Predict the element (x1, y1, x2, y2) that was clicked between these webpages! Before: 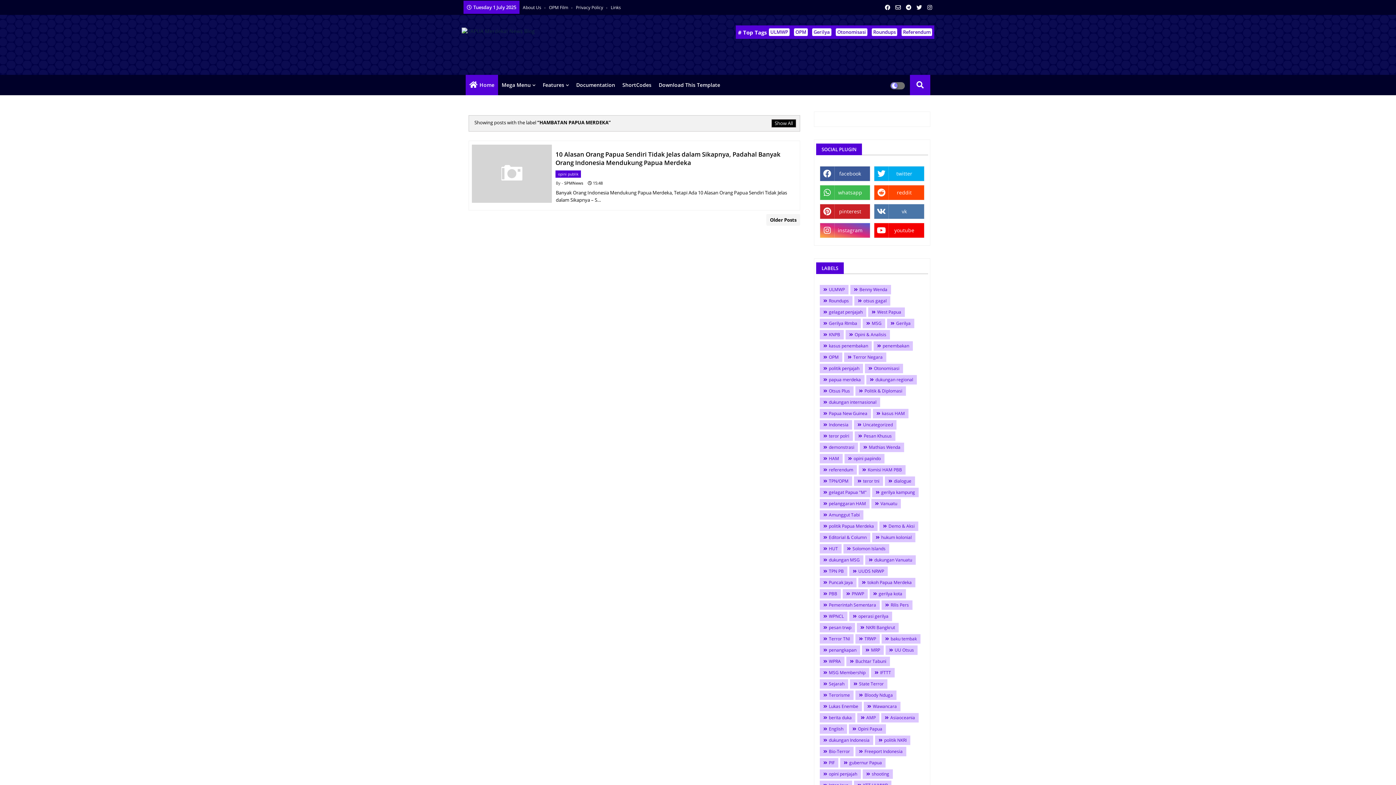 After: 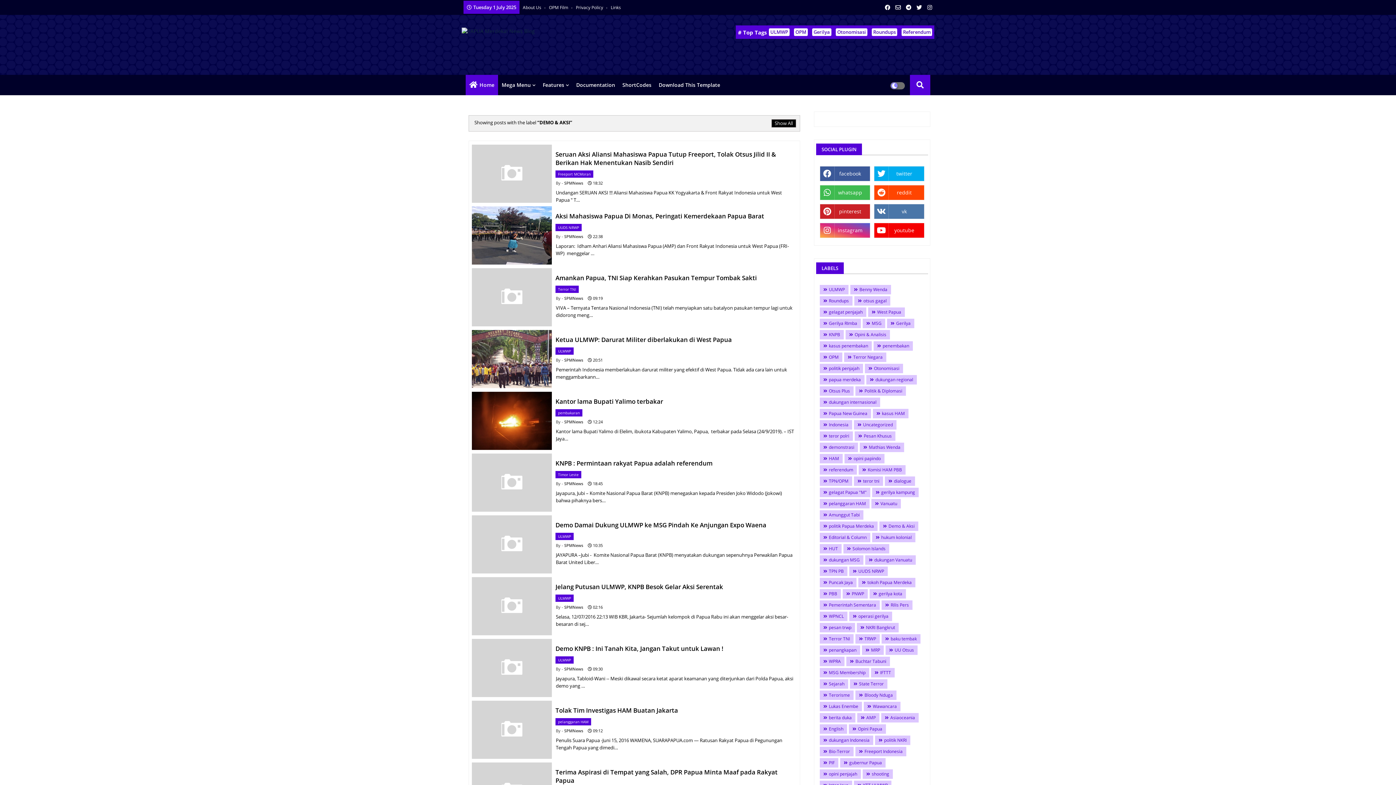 Action: label: Demo & Aksi bbox: (879, 521, 918, 531)